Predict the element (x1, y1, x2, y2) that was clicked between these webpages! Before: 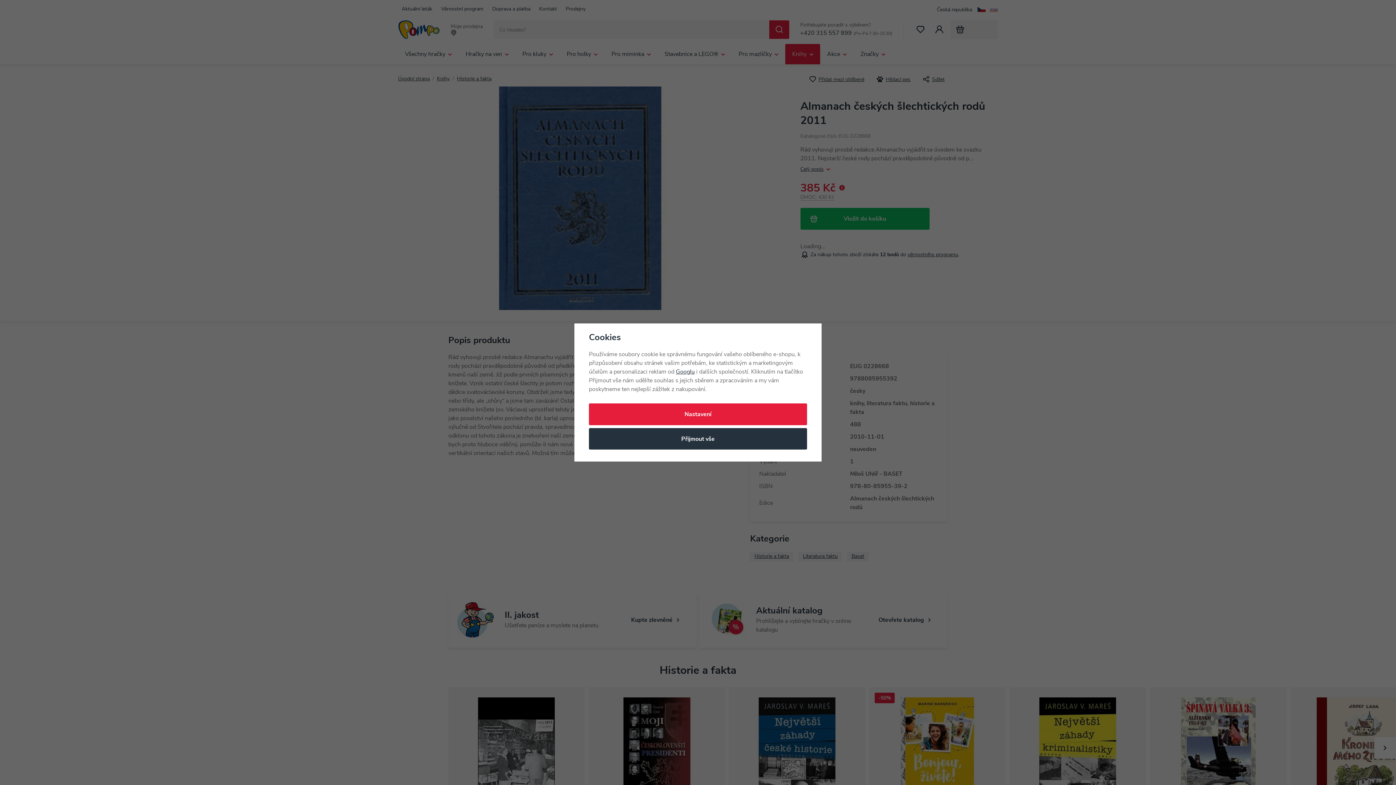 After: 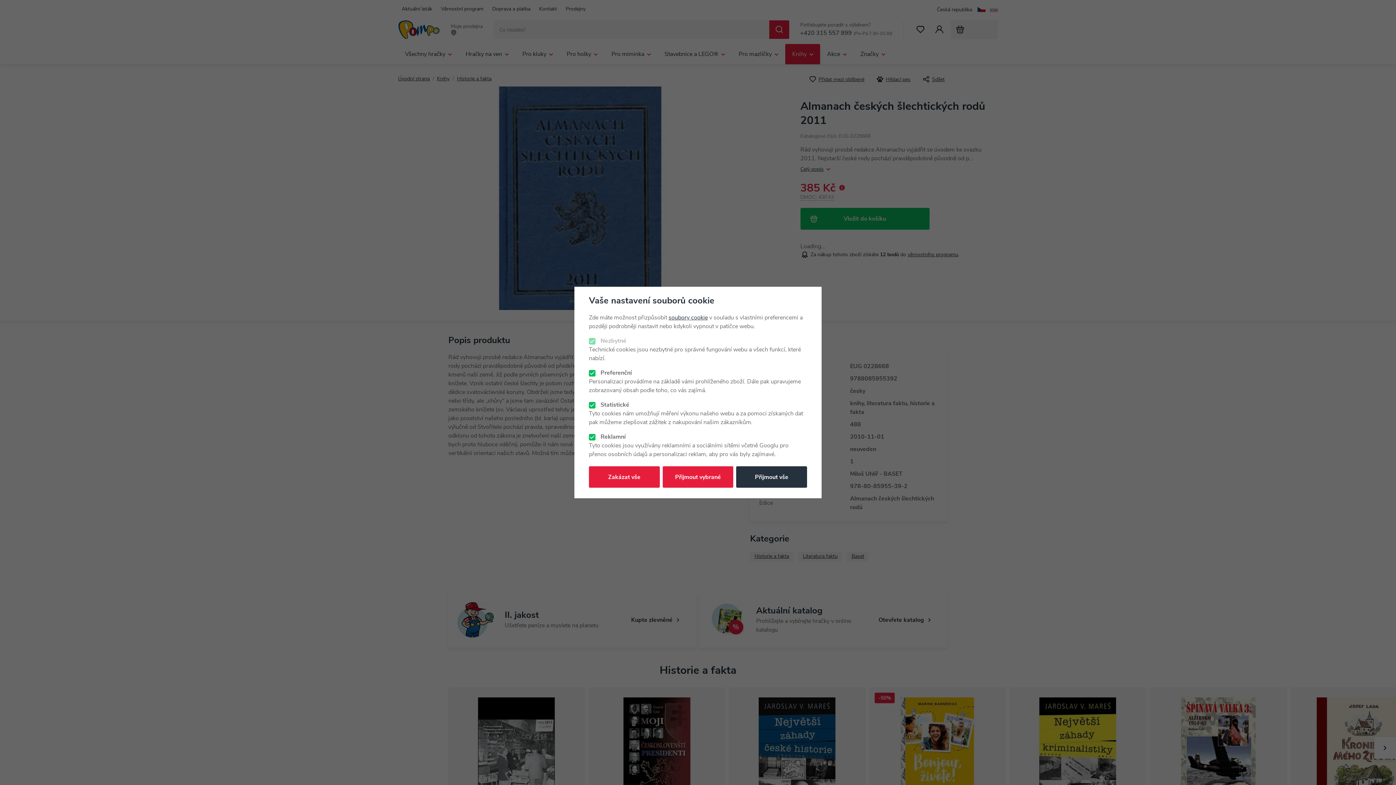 Action: bbox: (589, 403, 807, 425) label: Nastavení